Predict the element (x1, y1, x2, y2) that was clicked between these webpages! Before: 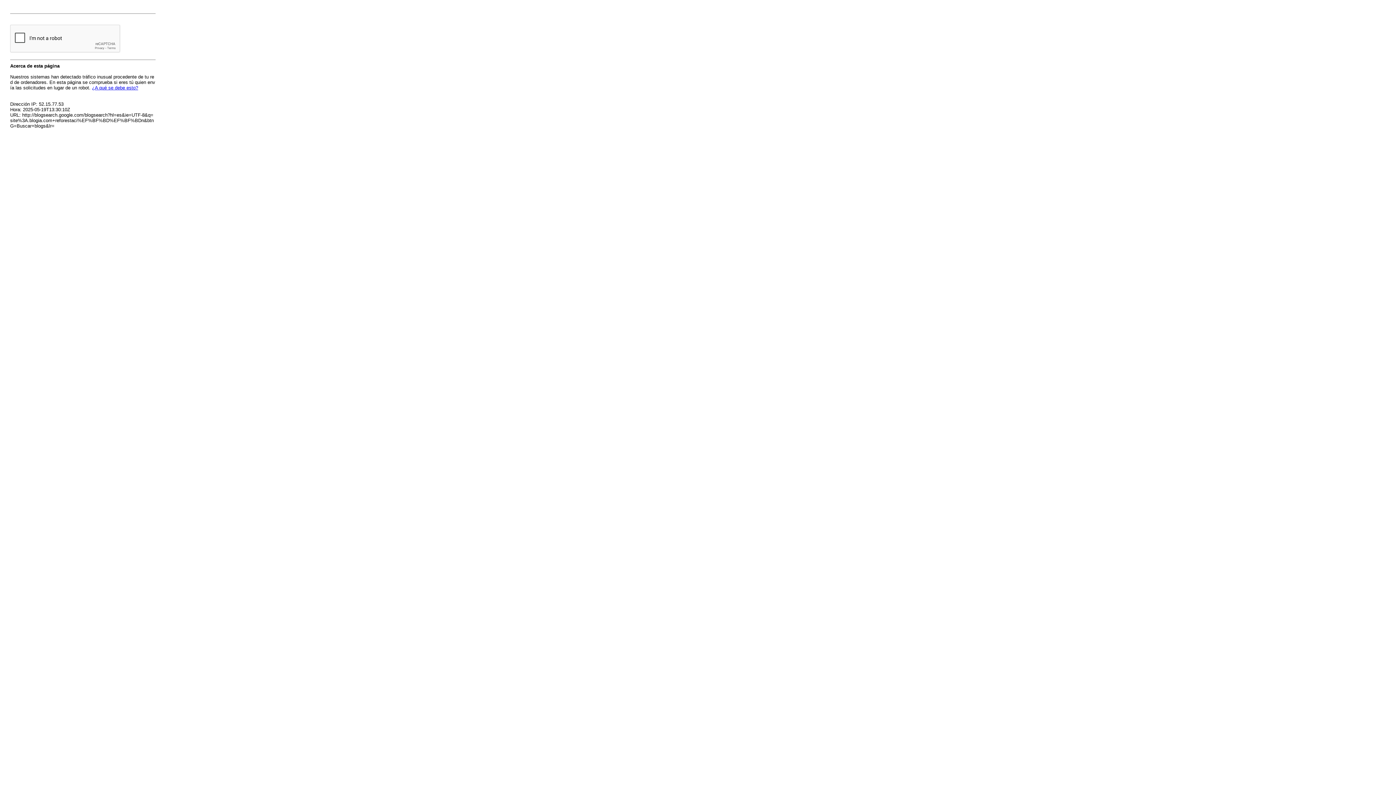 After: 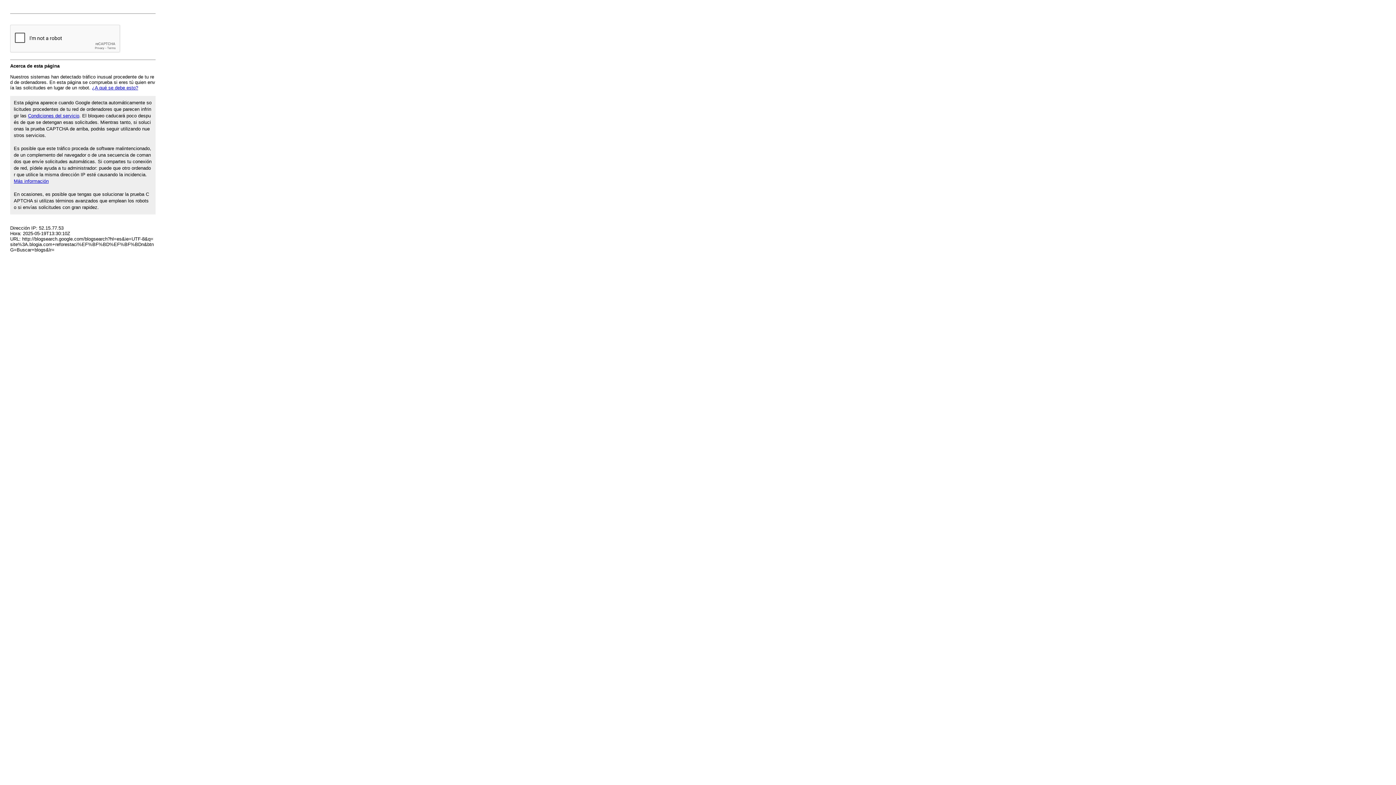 Action: bbox: (92, 85, 138, 90) label: ¿A qué se debe esto?